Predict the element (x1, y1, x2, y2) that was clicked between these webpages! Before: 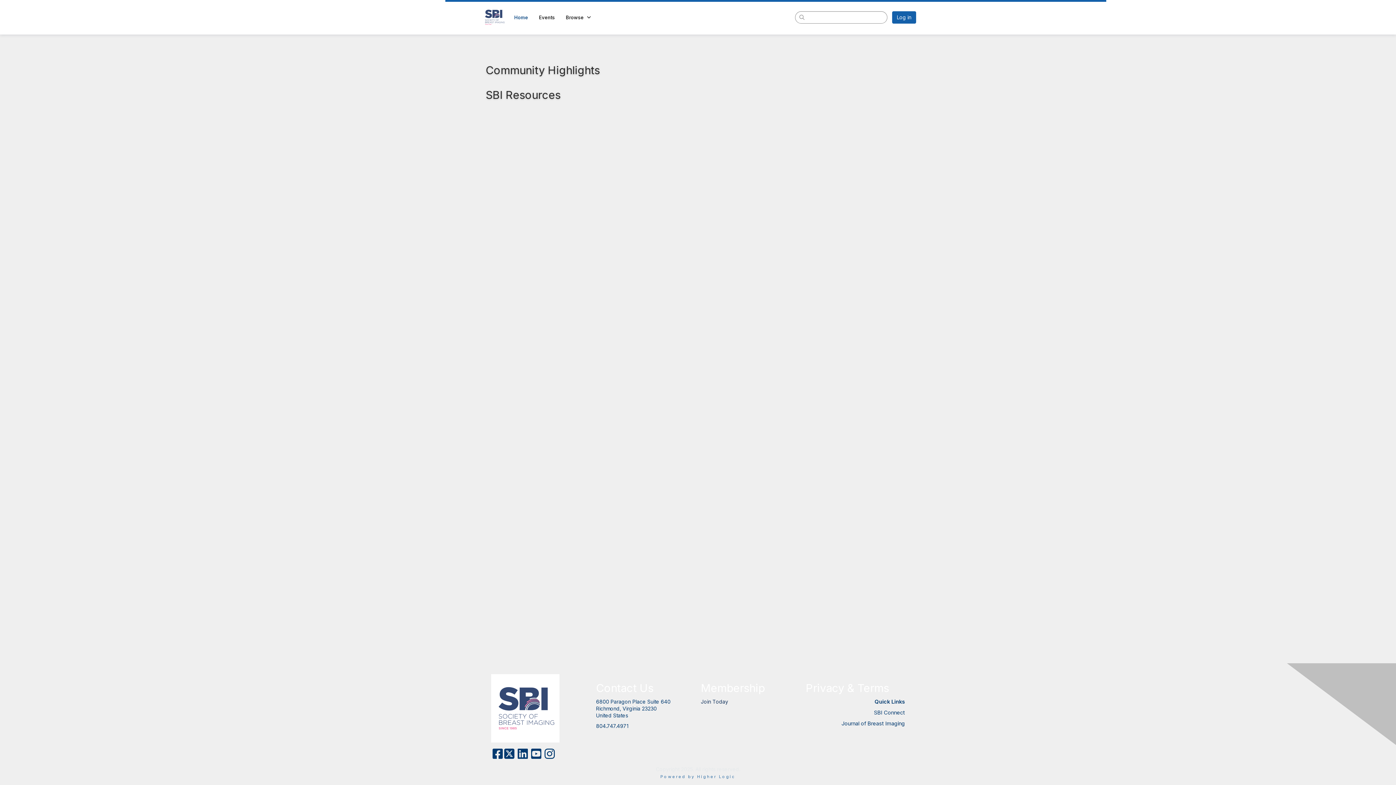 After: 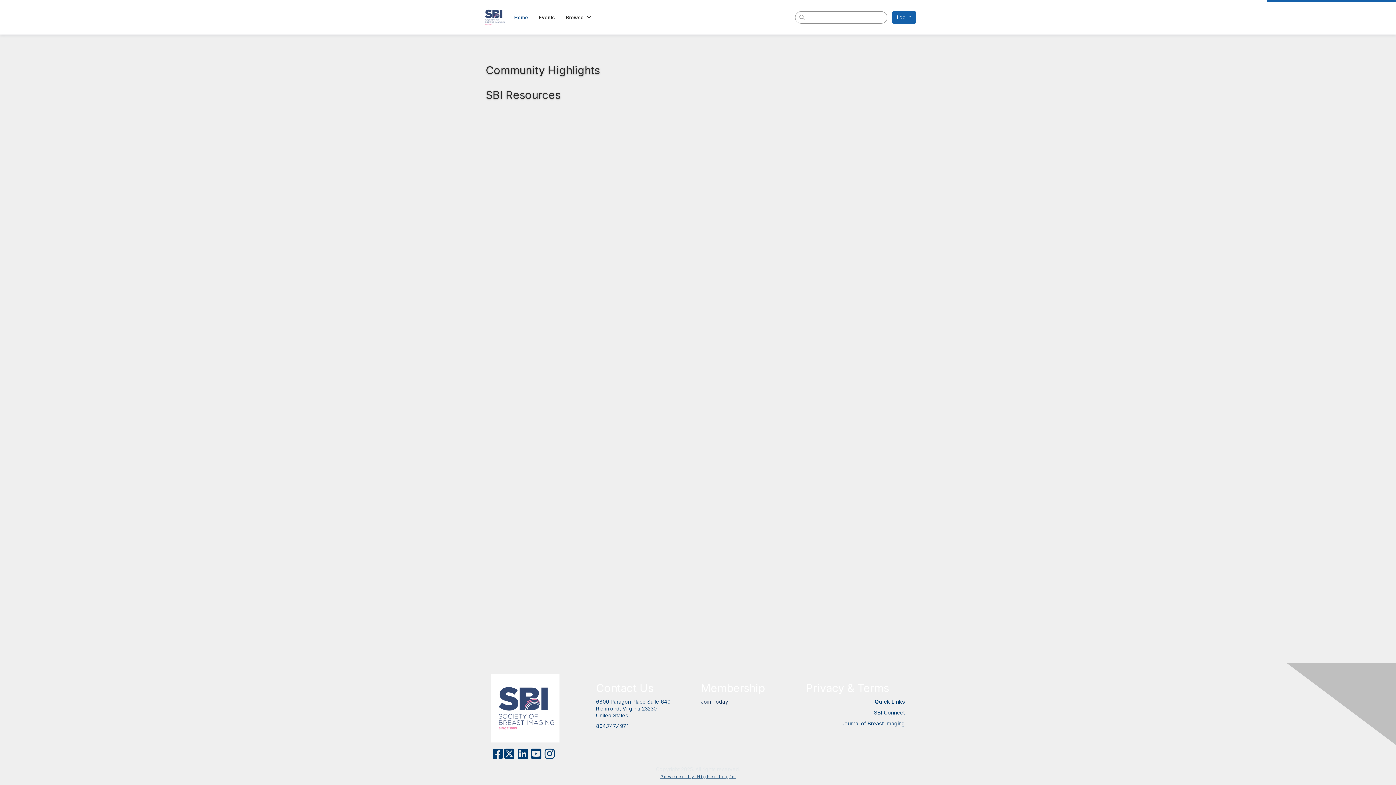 Action: bbox: (660, 774, 735, 779) label: Powered by Higher Logic